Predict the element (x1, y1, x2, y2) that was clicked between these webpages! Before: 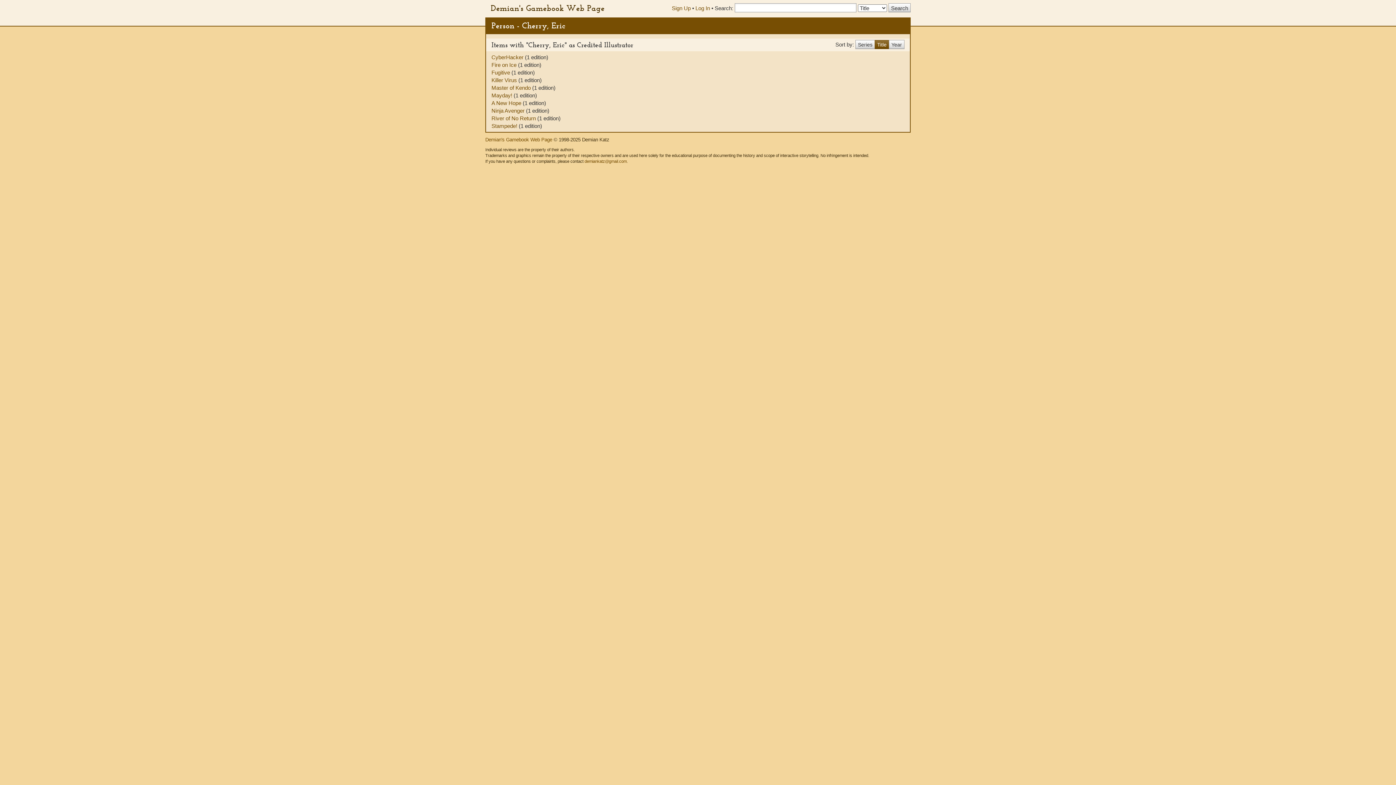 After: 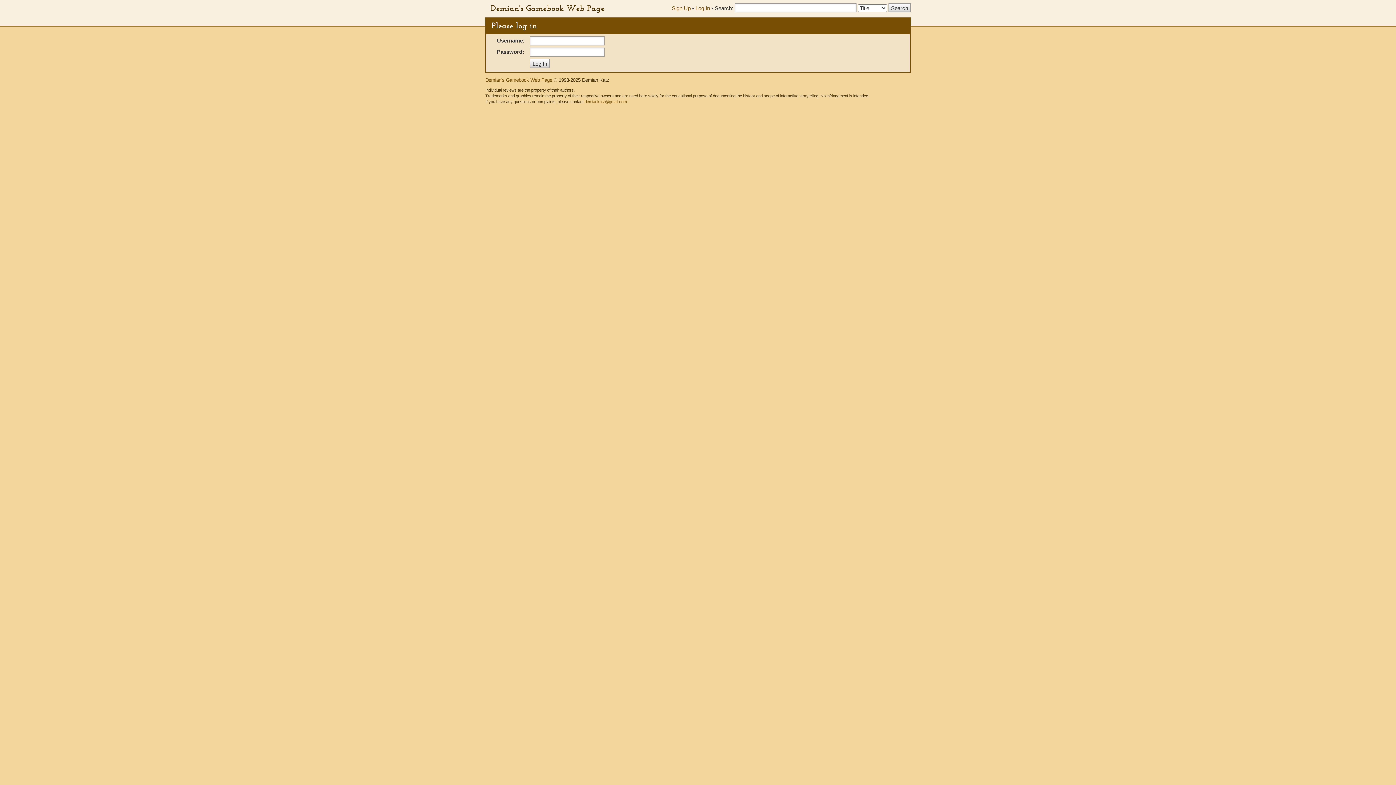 Action: label: Log In bbox: (695, 5, 710, 11)